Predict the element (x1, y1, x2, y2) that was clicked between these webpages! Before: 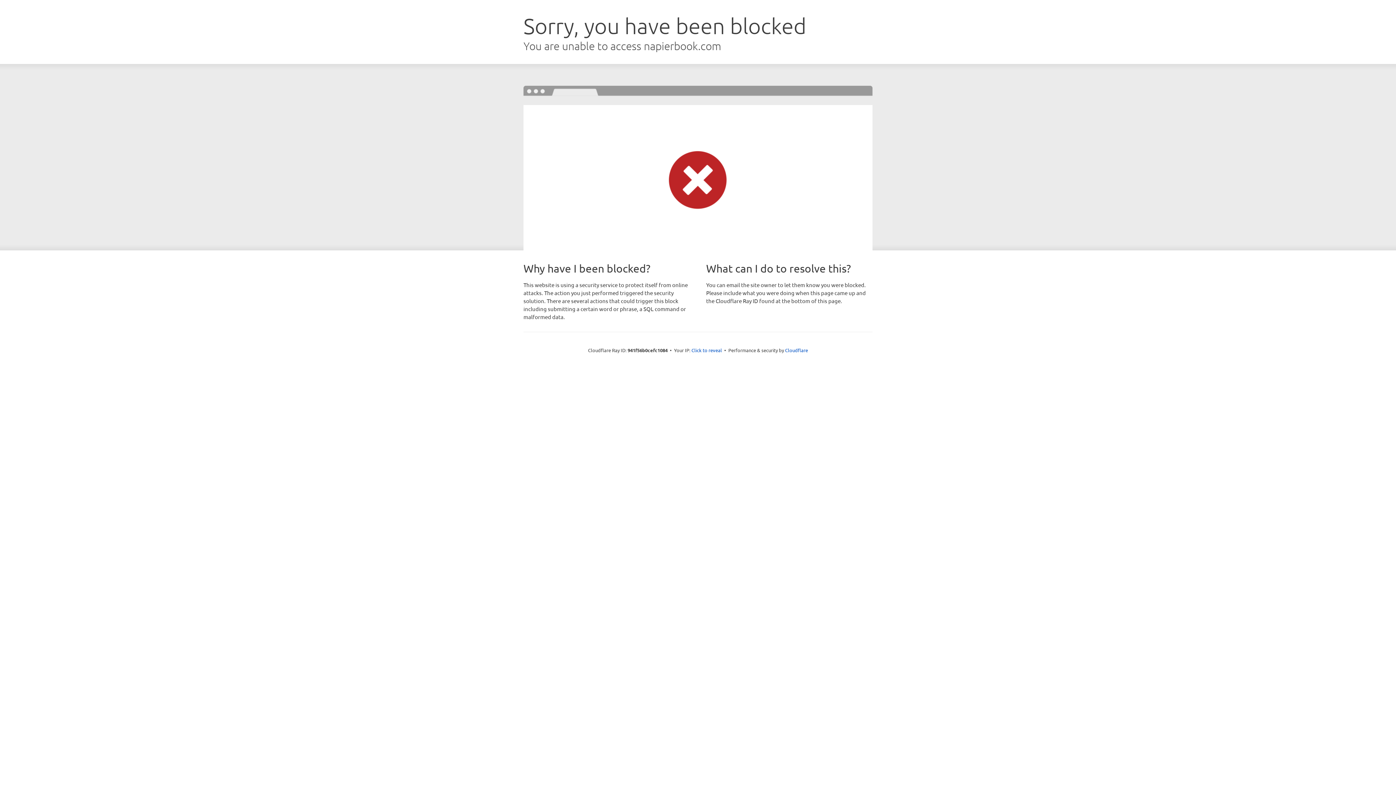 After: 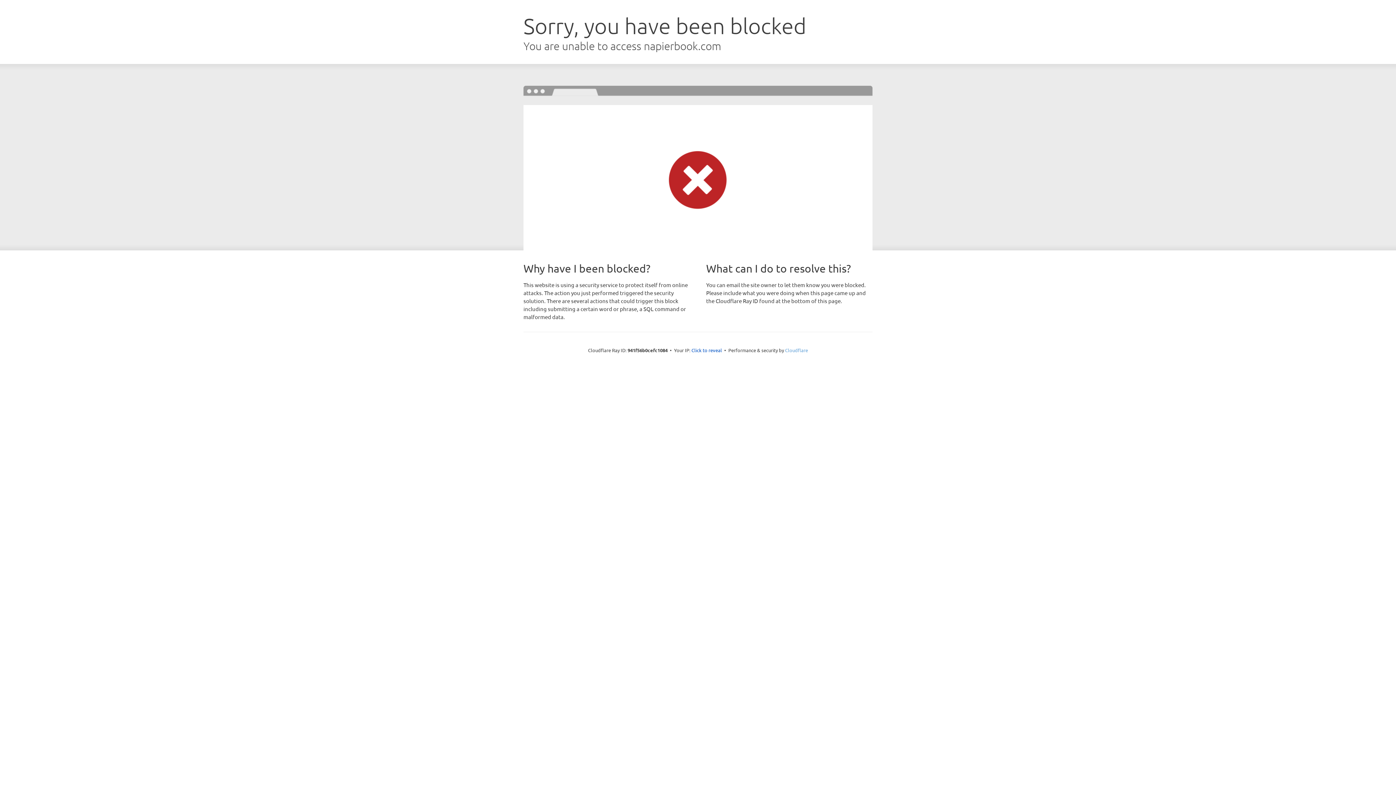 Action: label: Cloudflare bbox: (785, 347, 808, 353)